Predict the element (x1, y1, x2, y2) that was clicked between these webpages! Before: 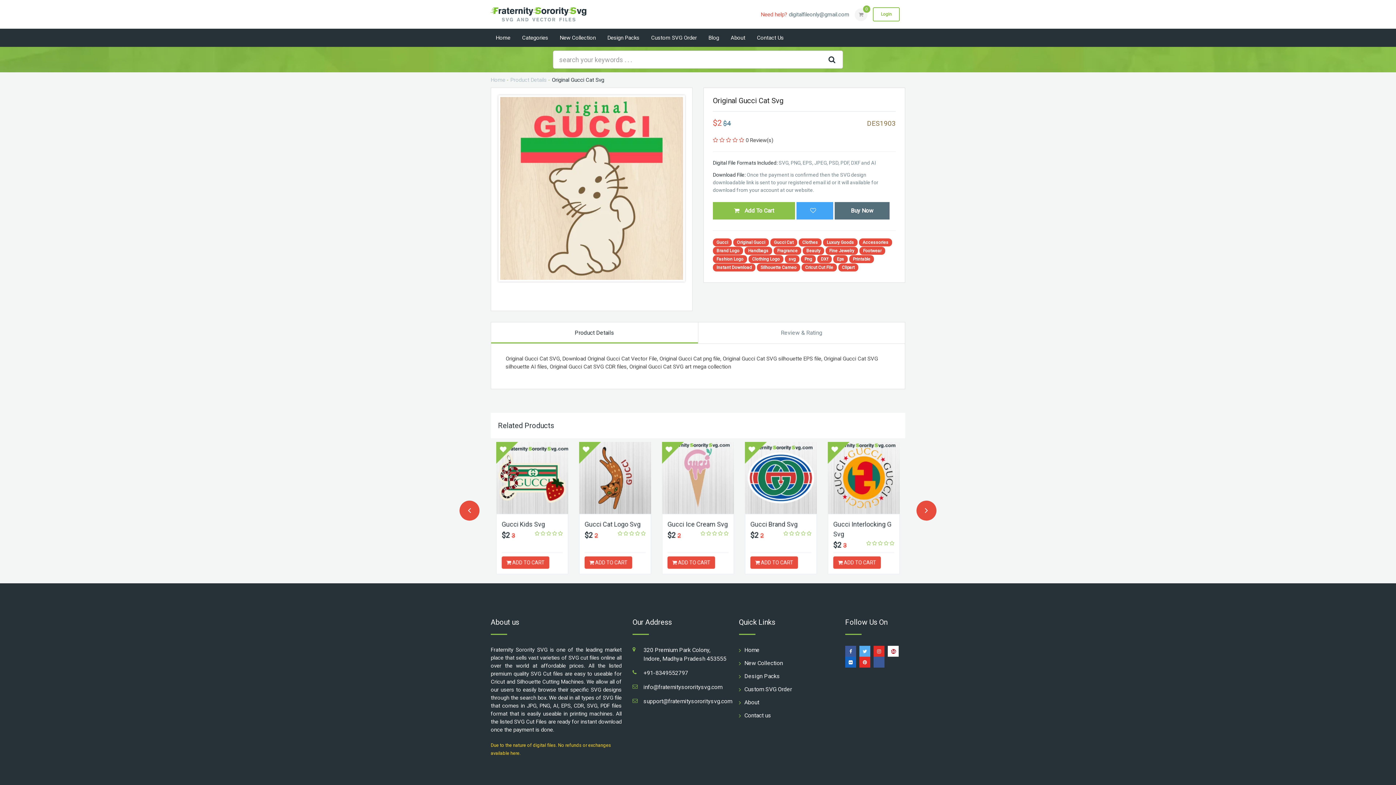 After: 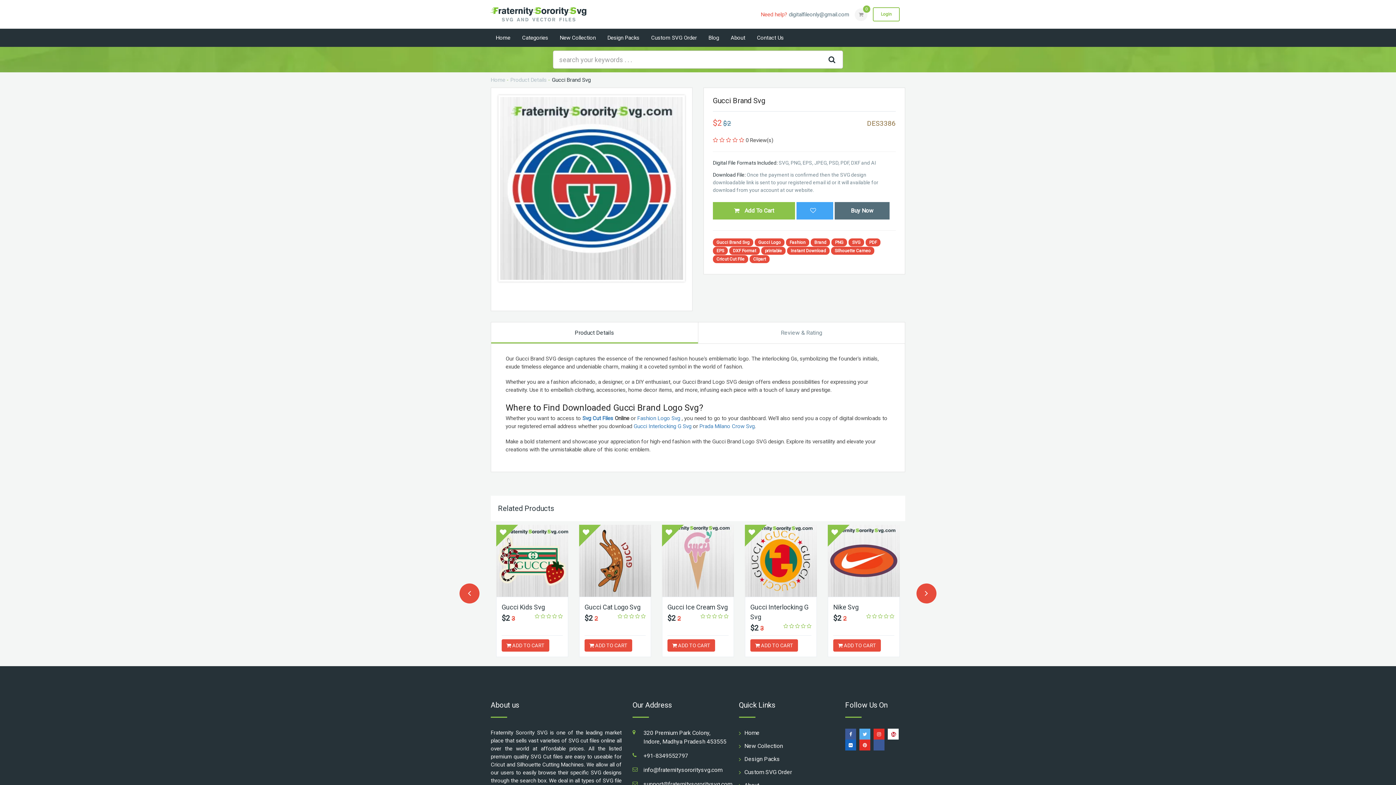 Action: bbox: (828, 442, 900, 514)